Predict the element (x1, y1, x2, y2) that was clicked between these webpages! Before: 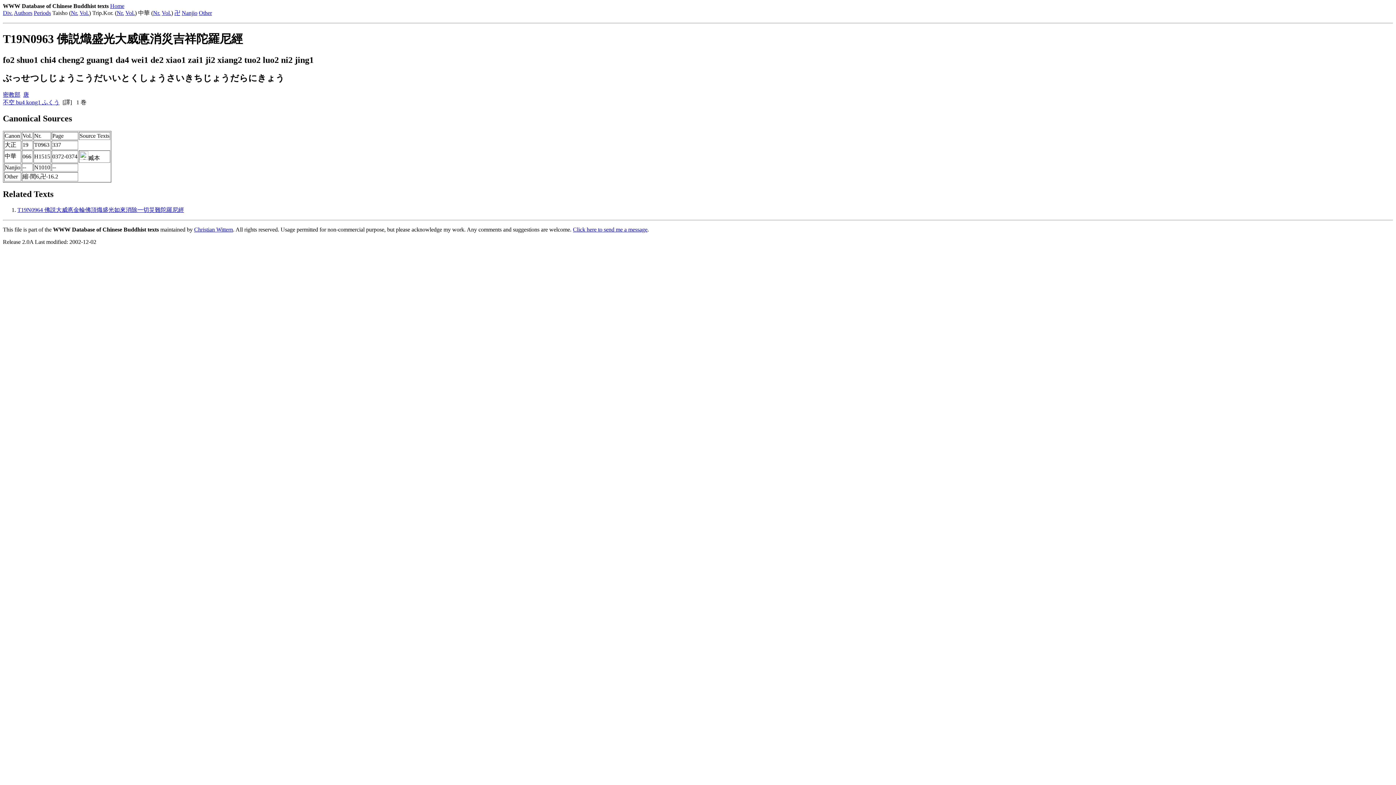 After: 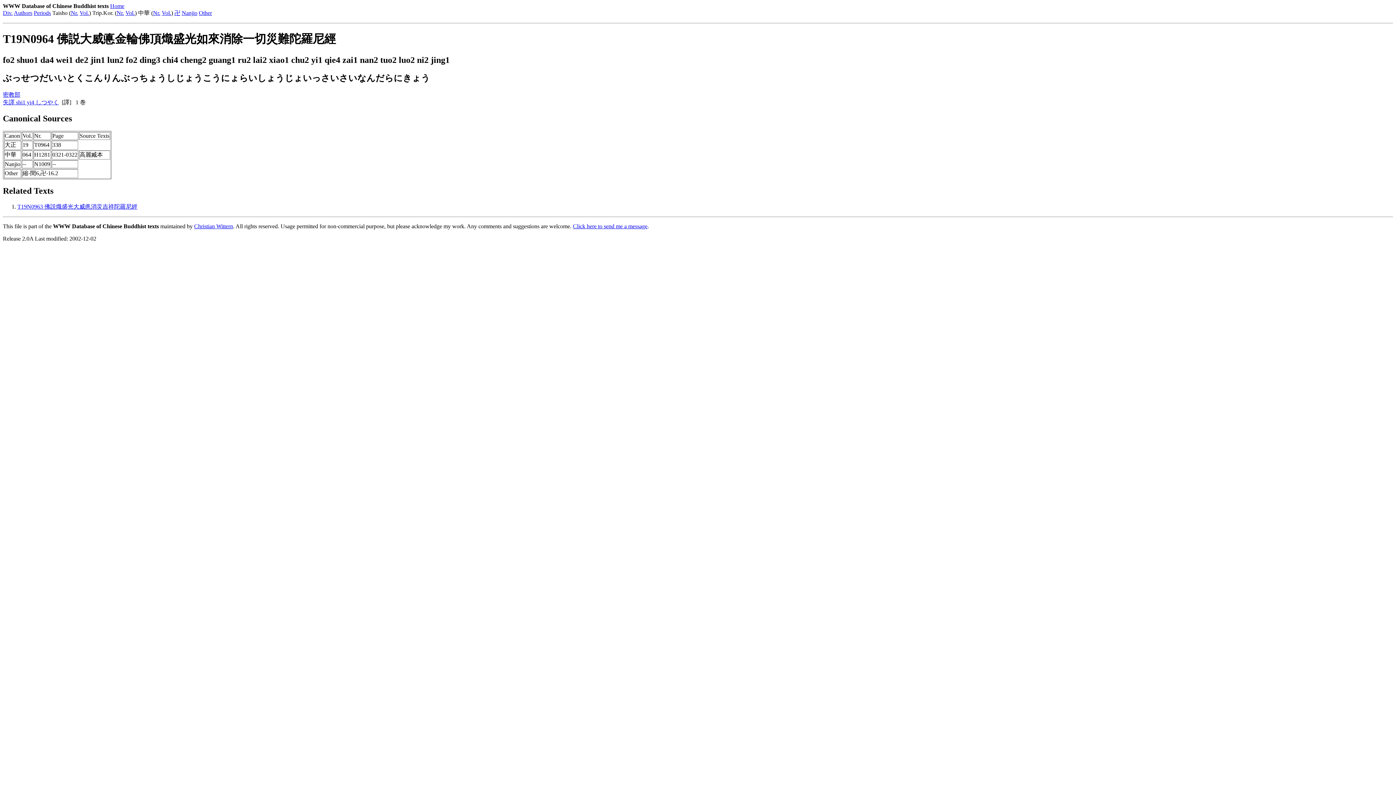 Action: label: T19N0964 佛説大威悳金輪佛頂熾盛光如來消除一切災難陀羅尼經 bbox: (17, 207, 184, 213)